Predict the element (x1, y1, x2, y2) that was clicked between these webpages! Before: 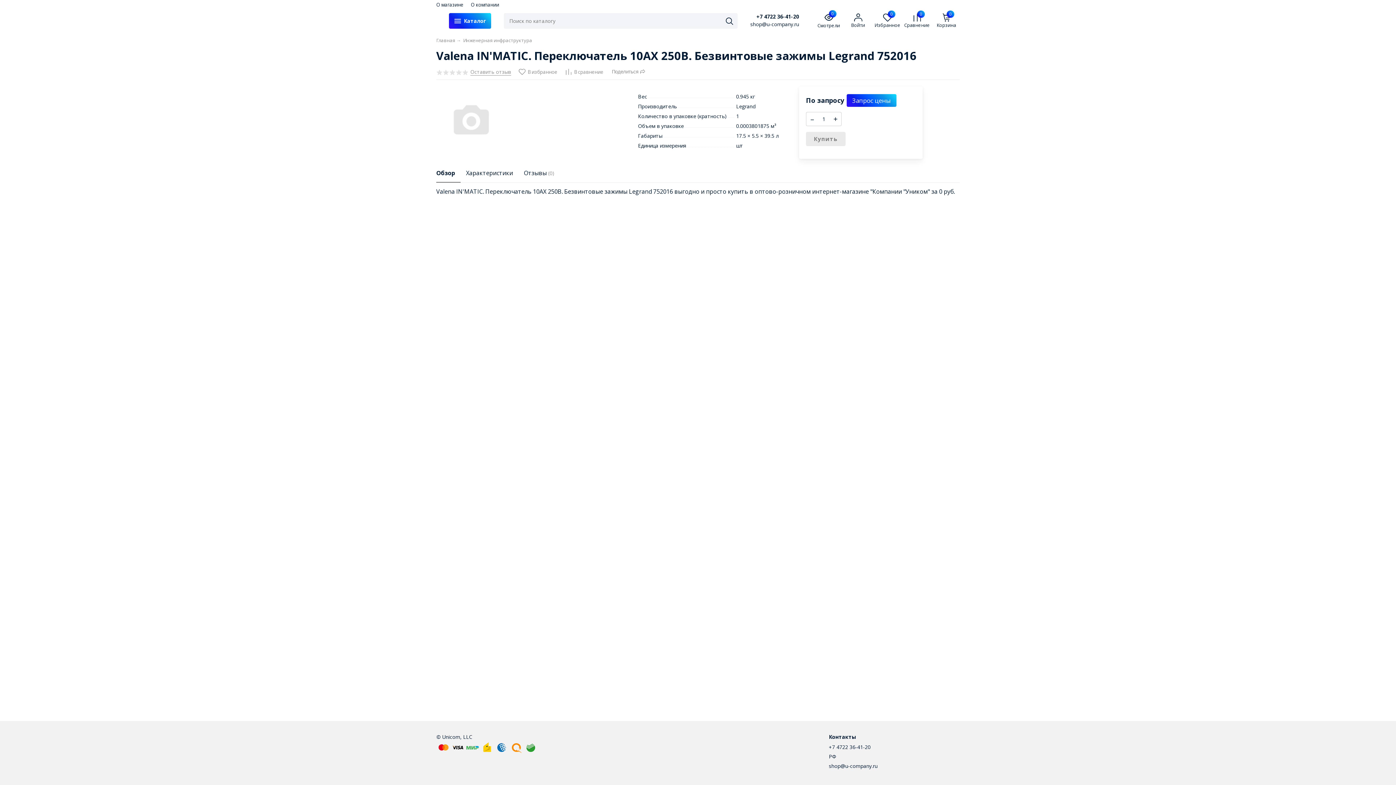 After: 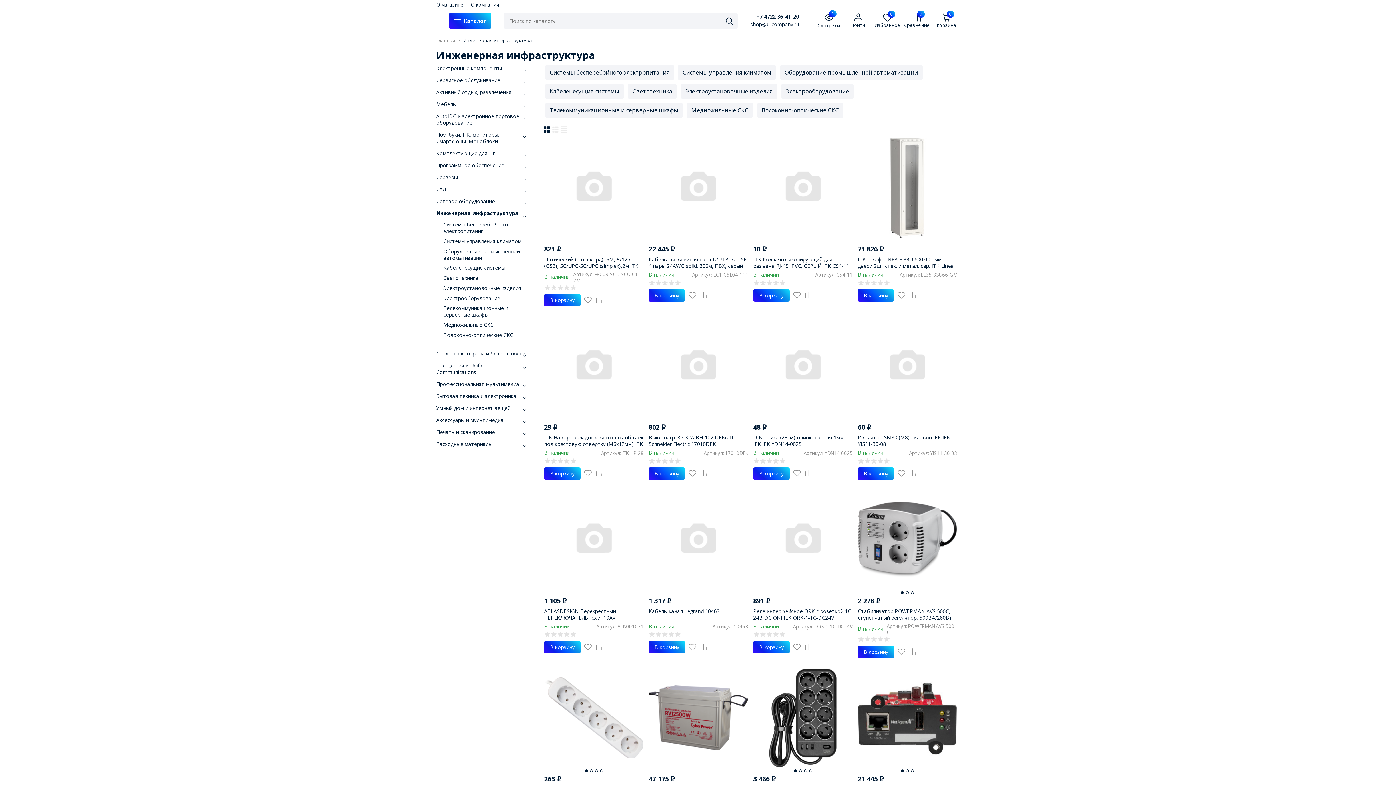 Action: bbox: (463, 37, 532, 43) label: Инженерная инфраструктура